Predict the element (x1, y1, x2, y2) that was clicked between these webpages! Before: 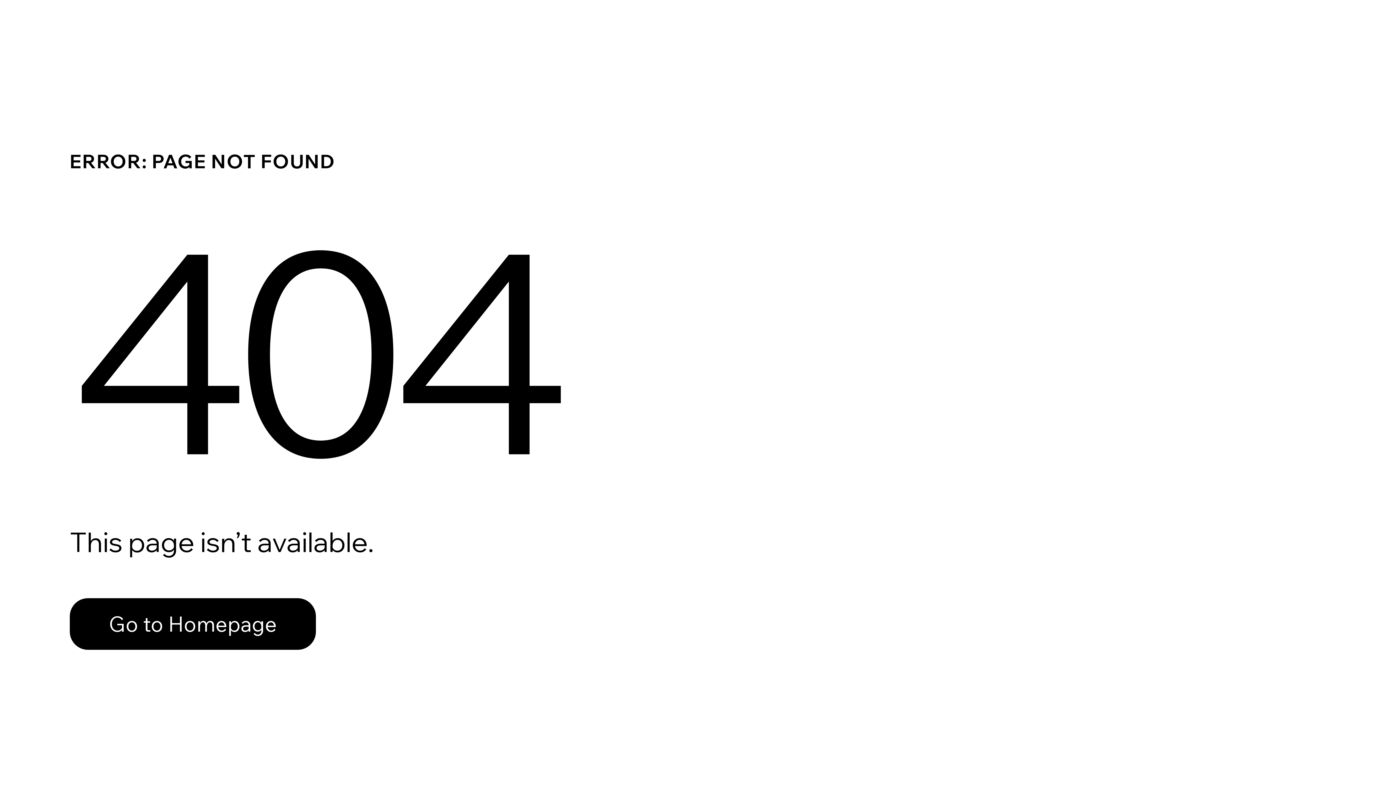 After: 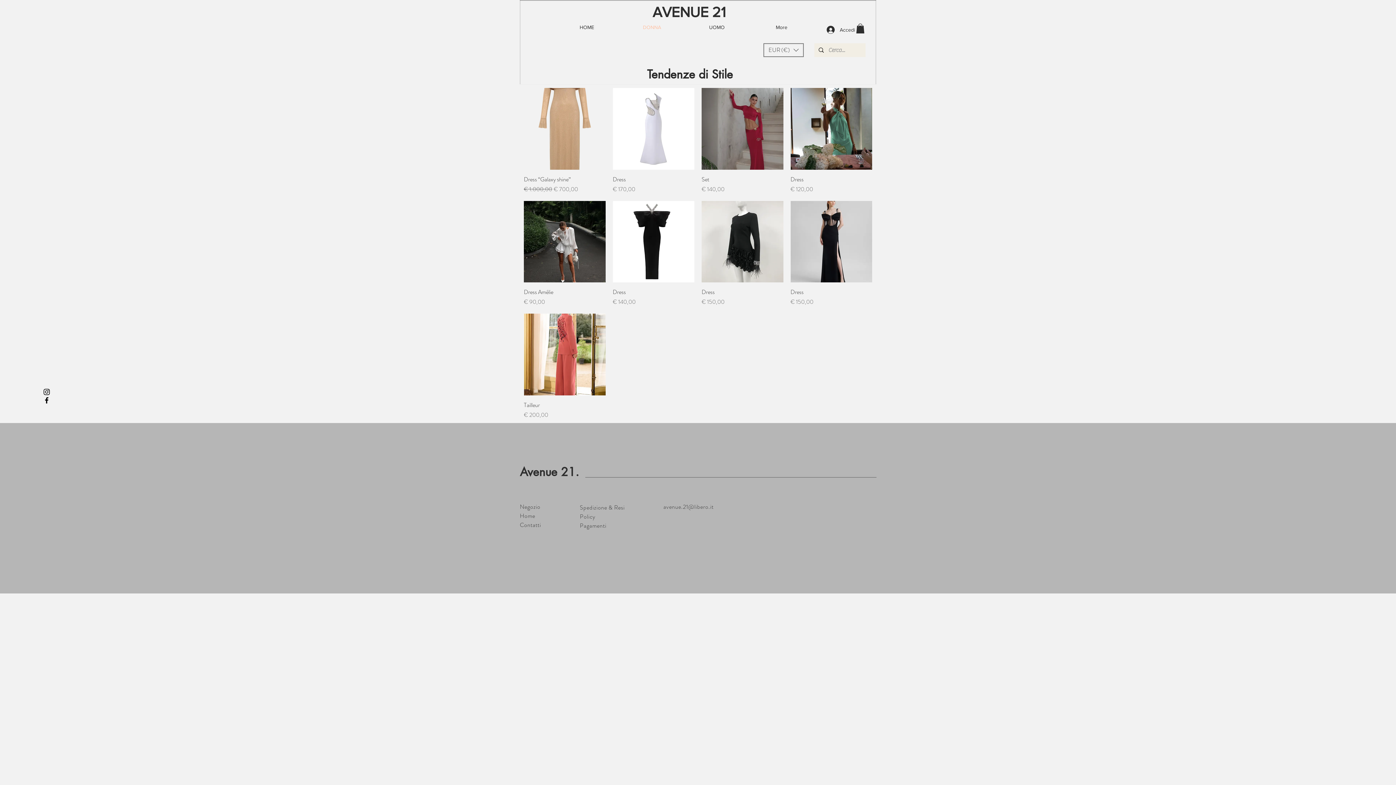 Action: bbox: (69, 598, 316, 650) label: Go to Homepage